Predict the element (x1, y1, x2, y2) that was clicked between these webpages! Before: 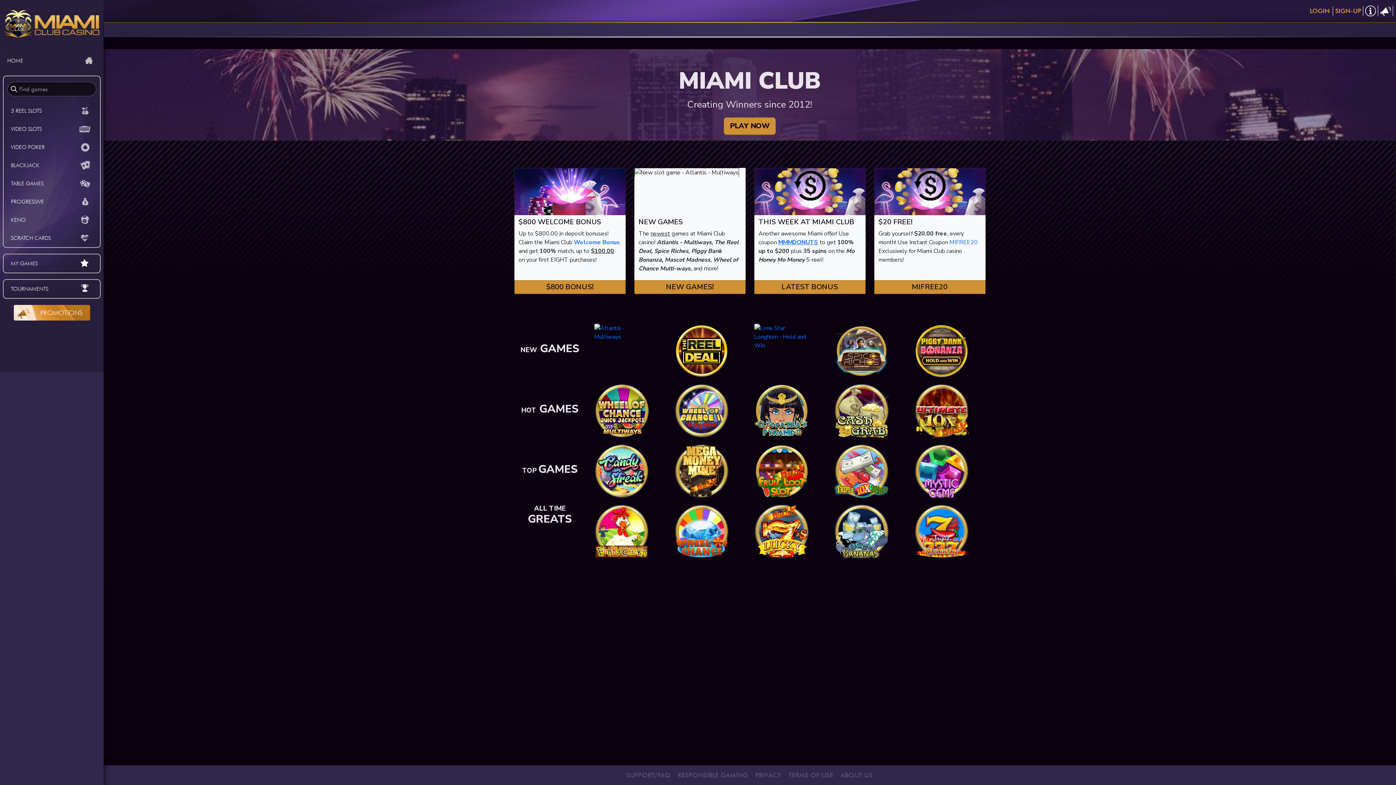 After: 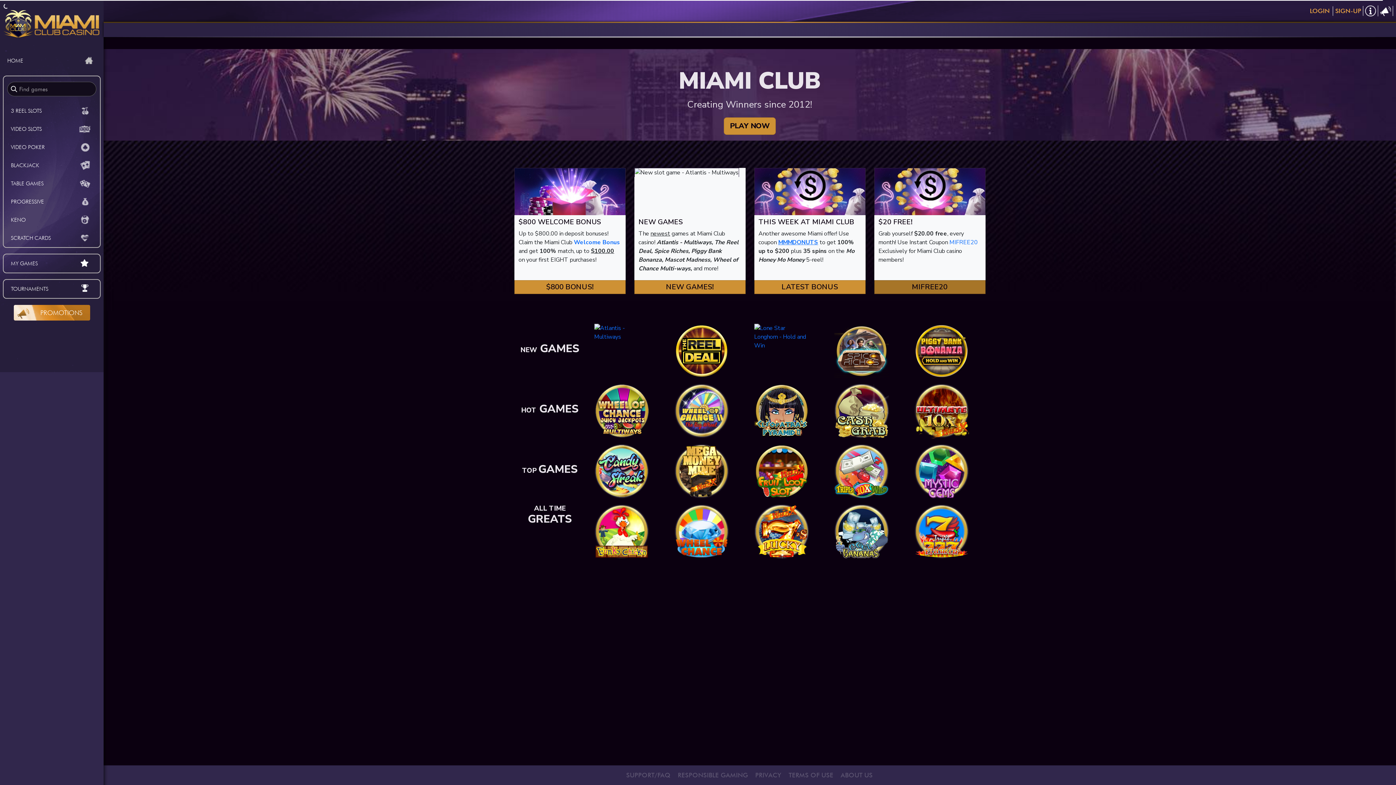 Action: label: MIFREE20 bbox: (874, 280, 985, 294)